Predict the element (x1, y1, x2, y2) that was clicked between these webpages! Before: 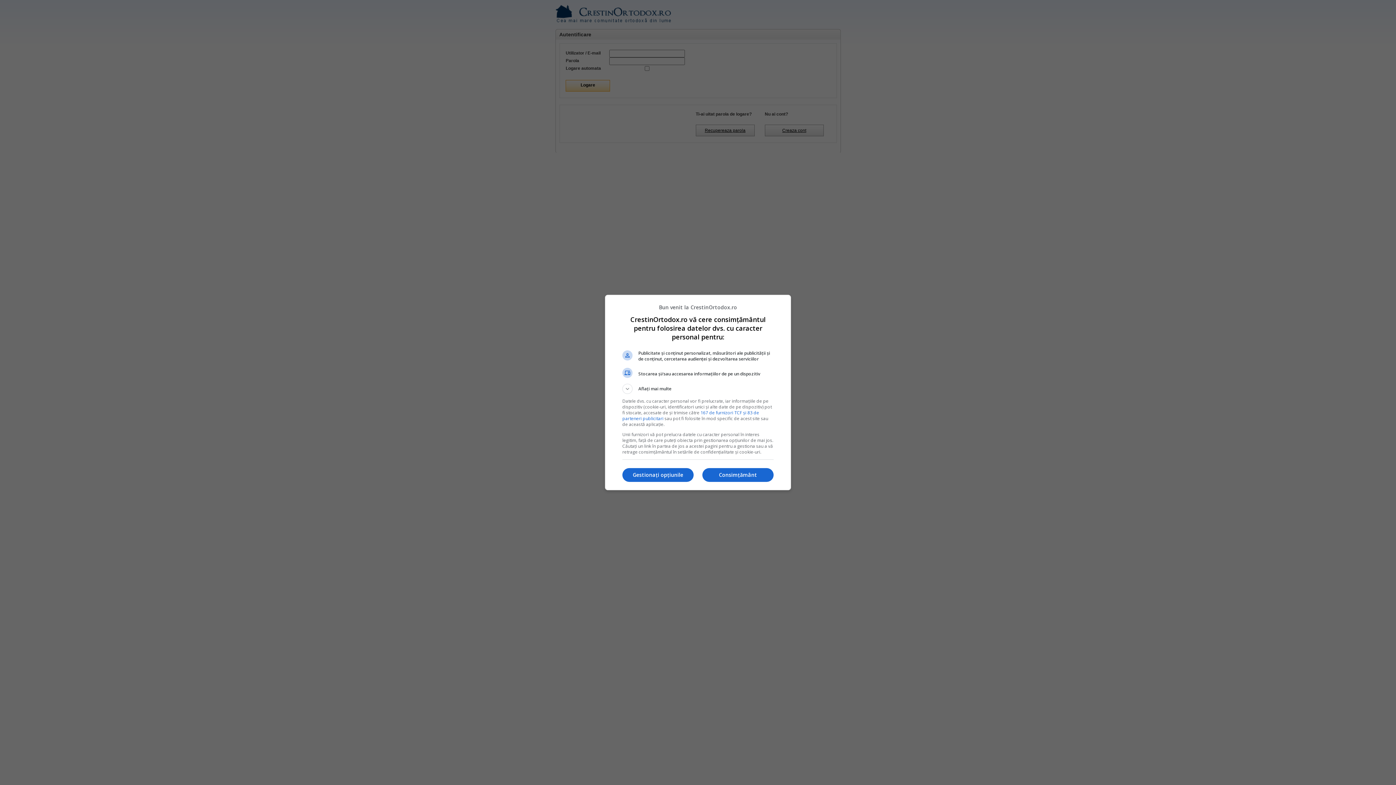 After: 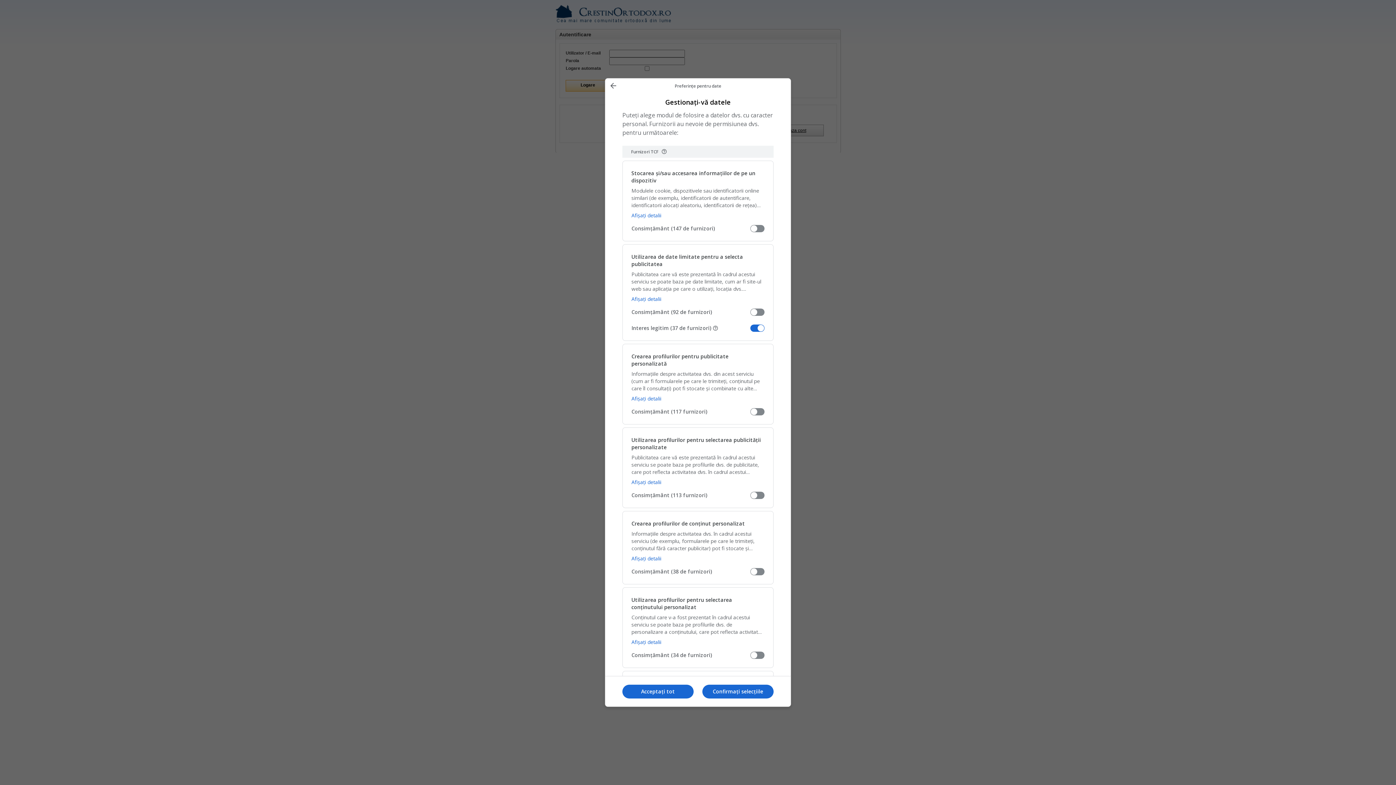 Action: bbox: (622, 468, 693, 482) label: Gestionați opțiunile